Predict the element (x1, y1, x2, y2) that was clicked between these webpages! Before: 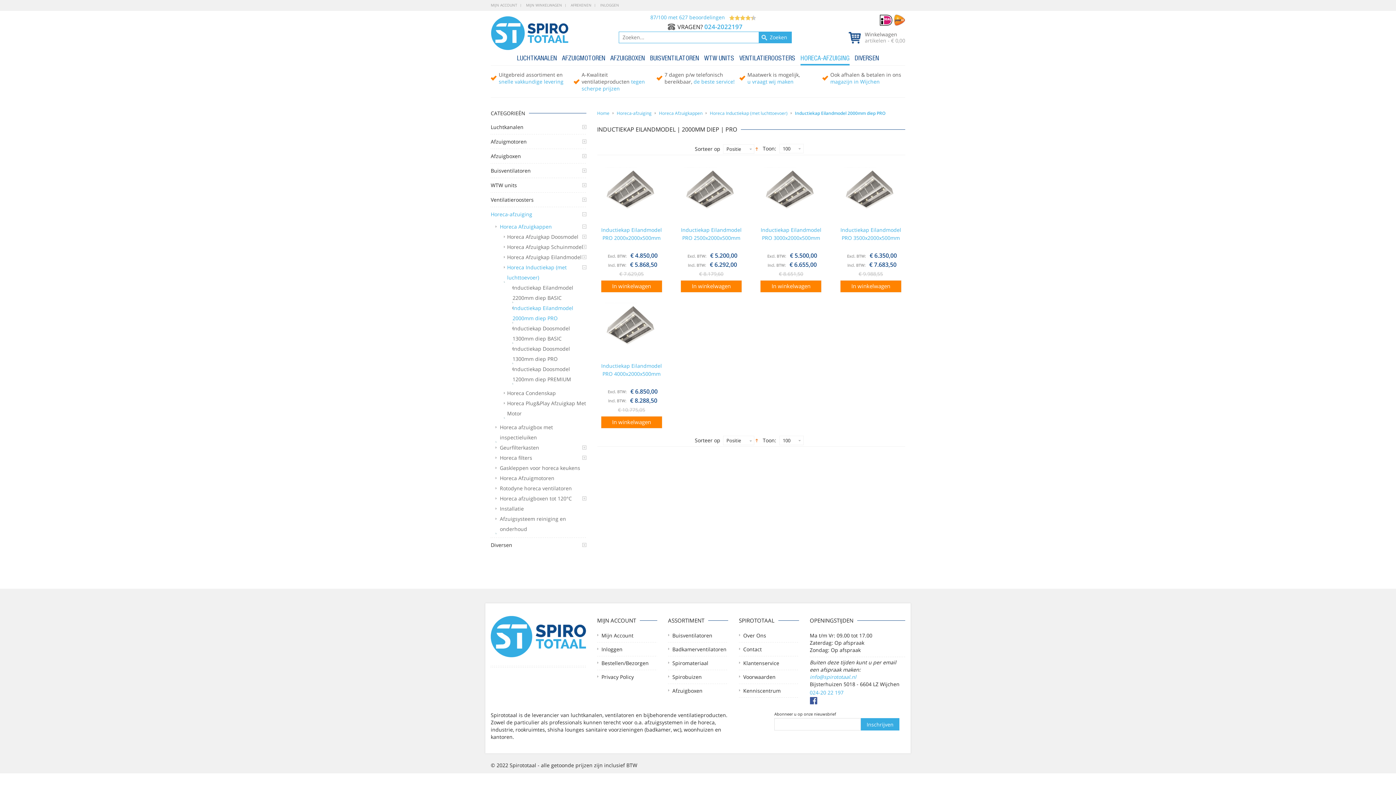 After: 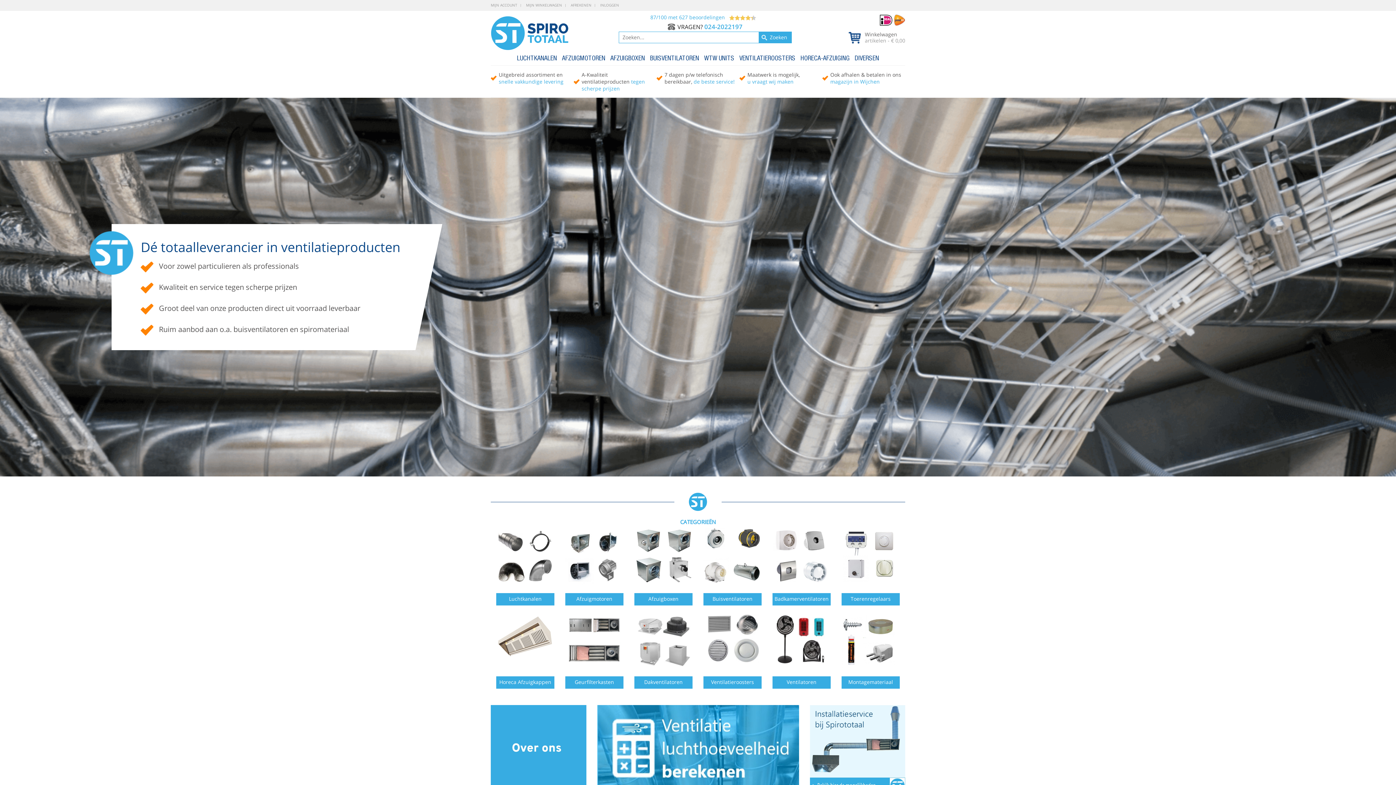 Action: bbox: (490, 16, 569, 50)